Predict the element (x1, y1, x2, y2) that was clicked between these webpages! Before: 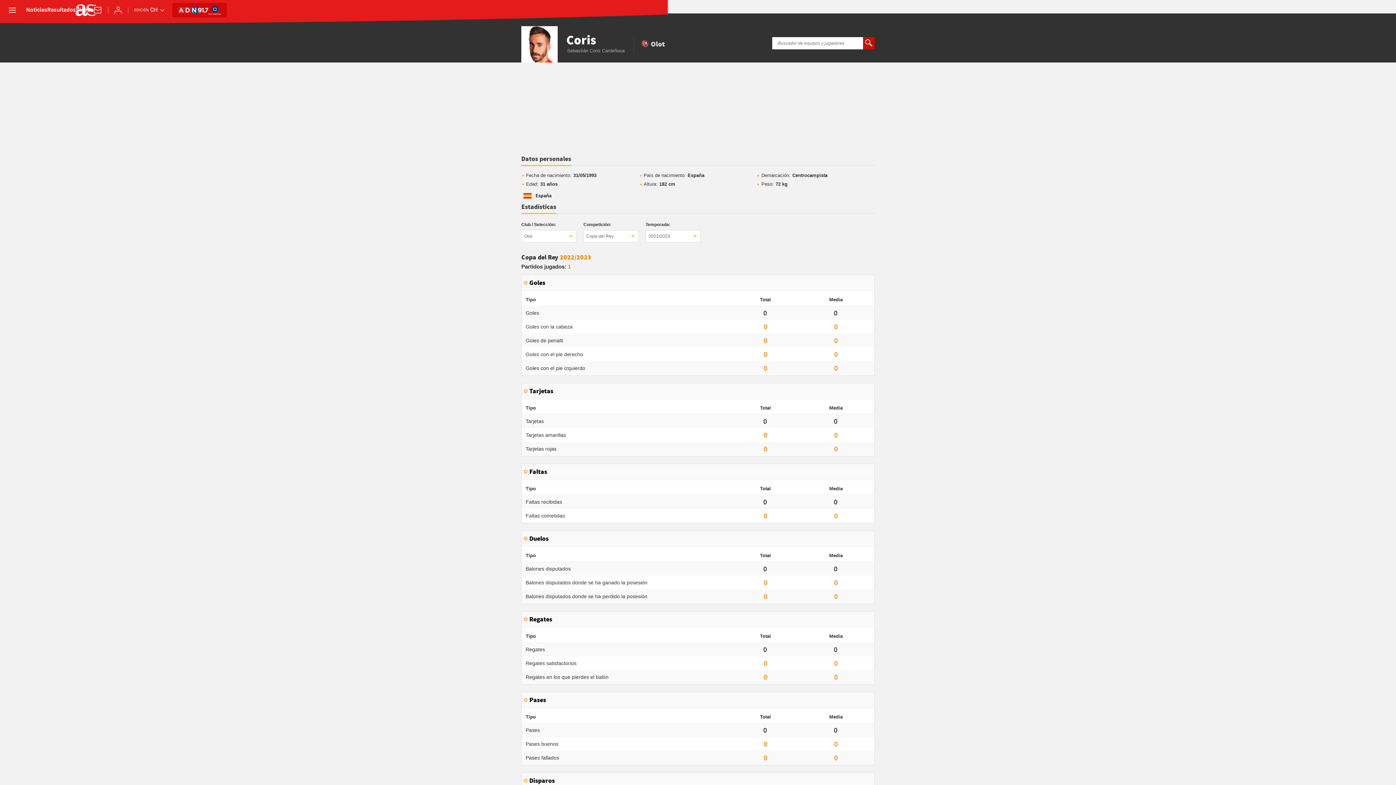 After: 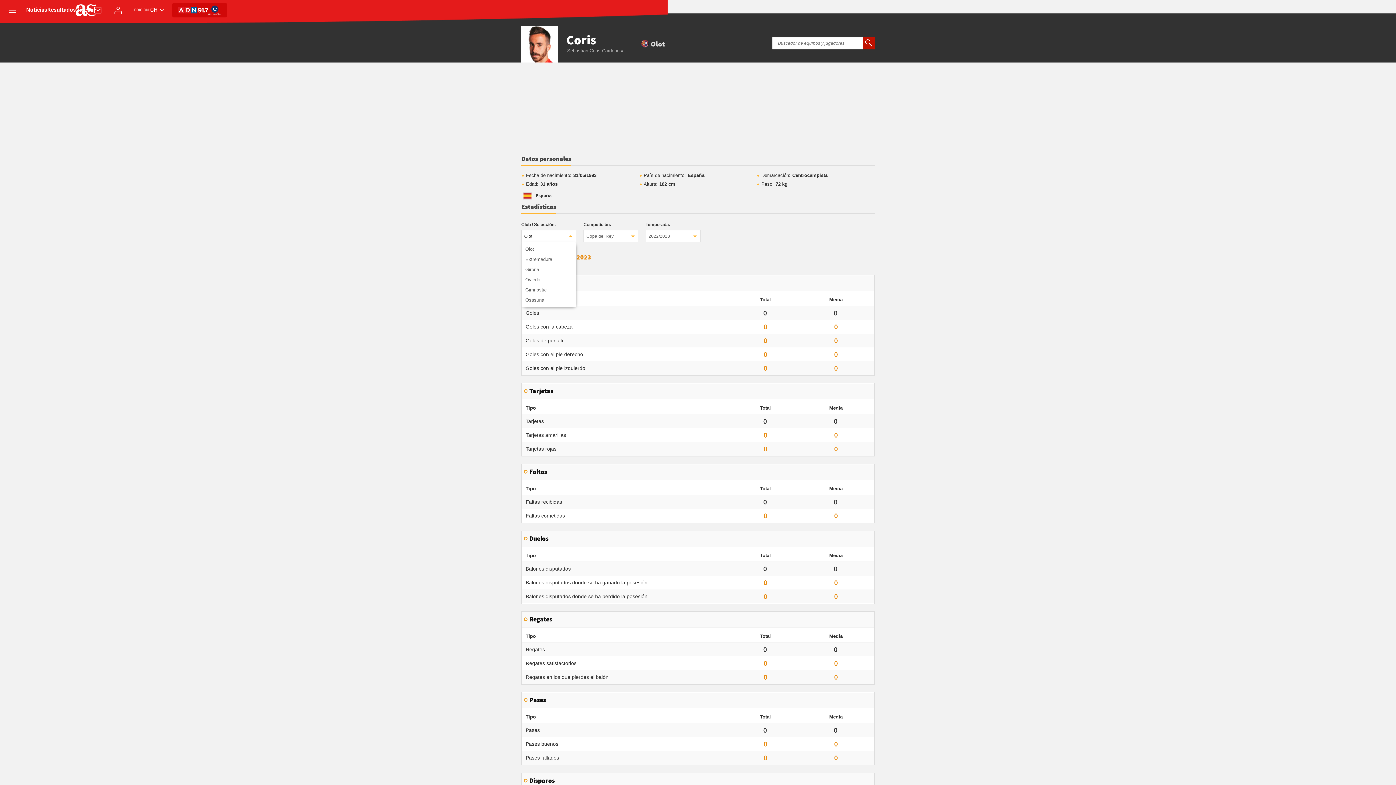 Action: label: Olot bbox: (521, 230, 576, 242)